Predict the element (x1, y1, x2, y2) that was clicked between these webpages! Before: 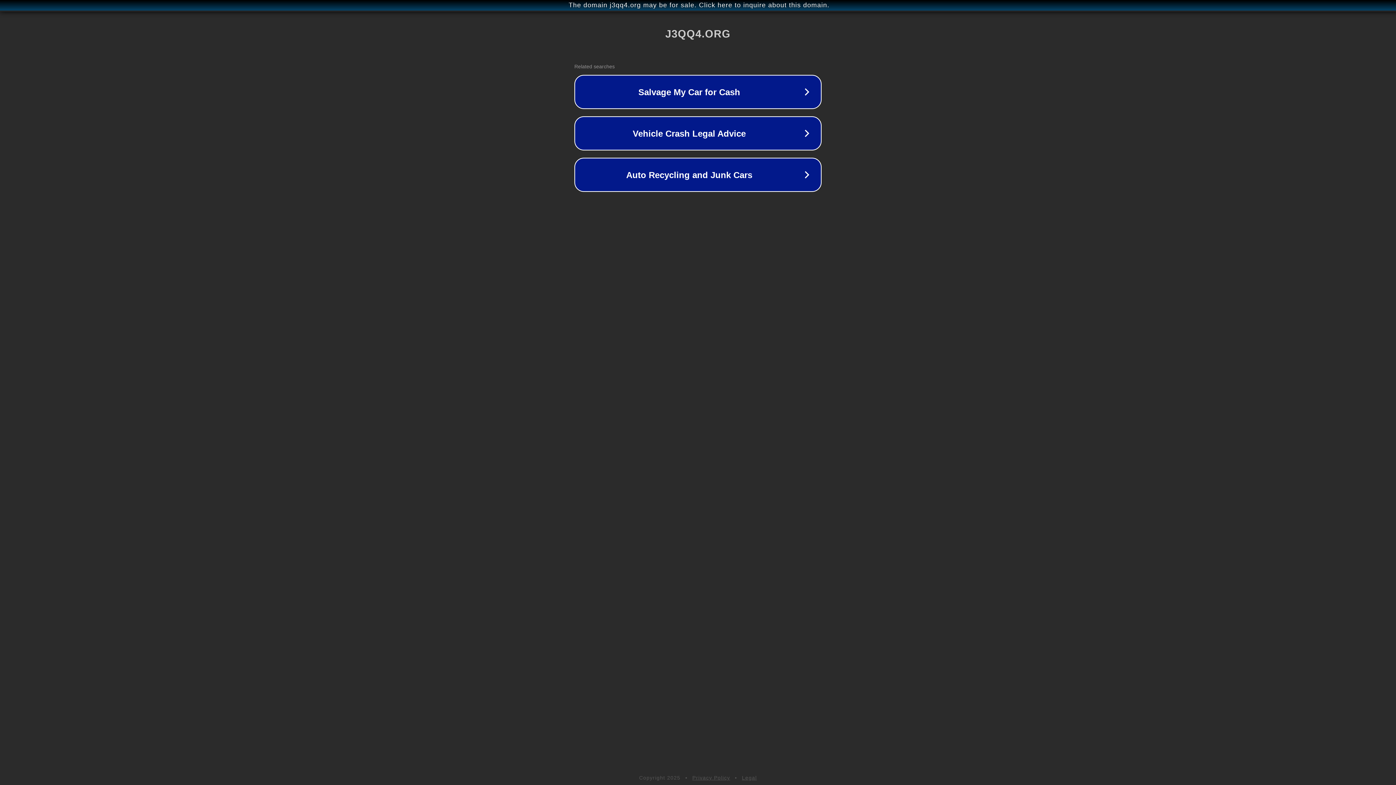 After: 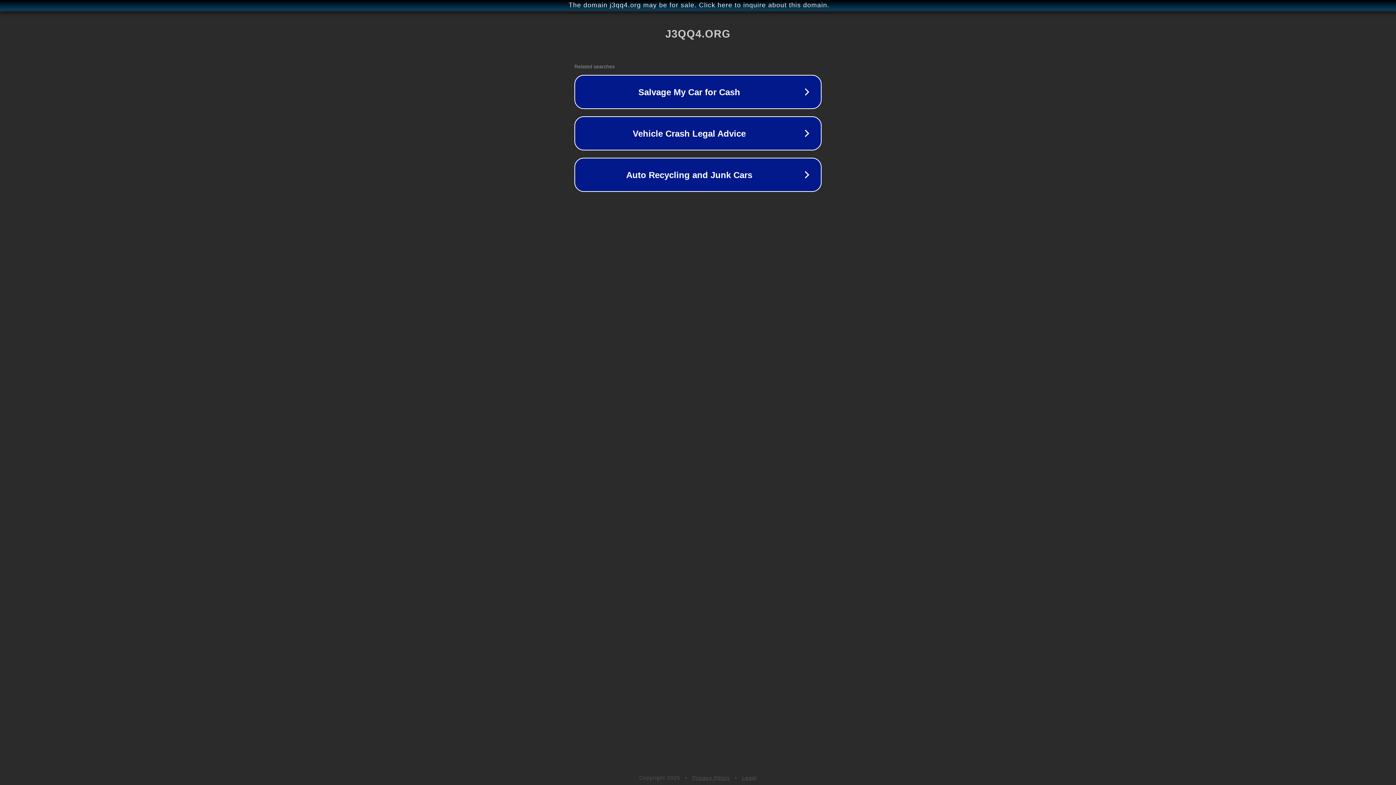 Action: bbox: (742, 775, 757, 781) label: Legal